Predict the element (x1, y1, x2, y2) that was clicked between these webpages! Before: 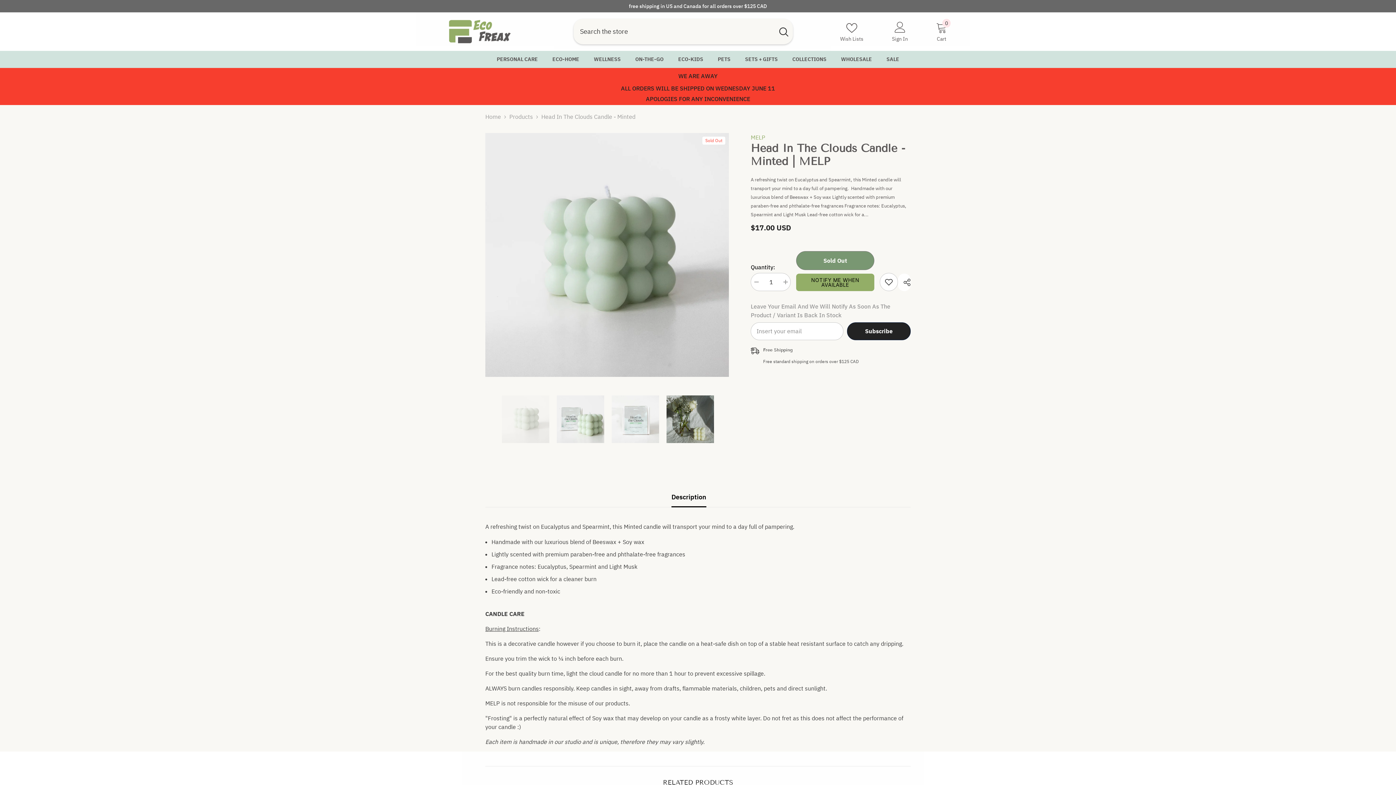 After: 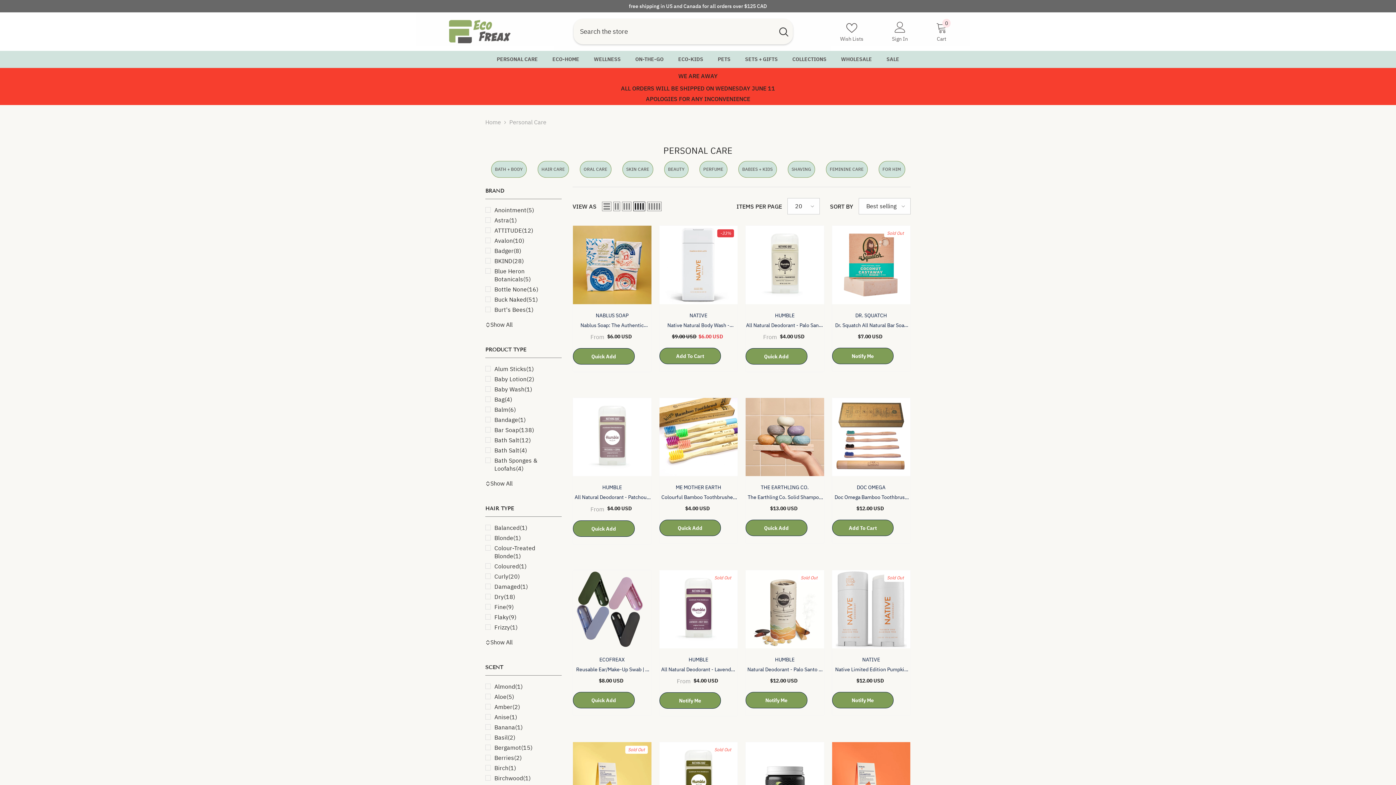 Action: label: PERSONAL CARE bbox: (489, 54, 545, 68)